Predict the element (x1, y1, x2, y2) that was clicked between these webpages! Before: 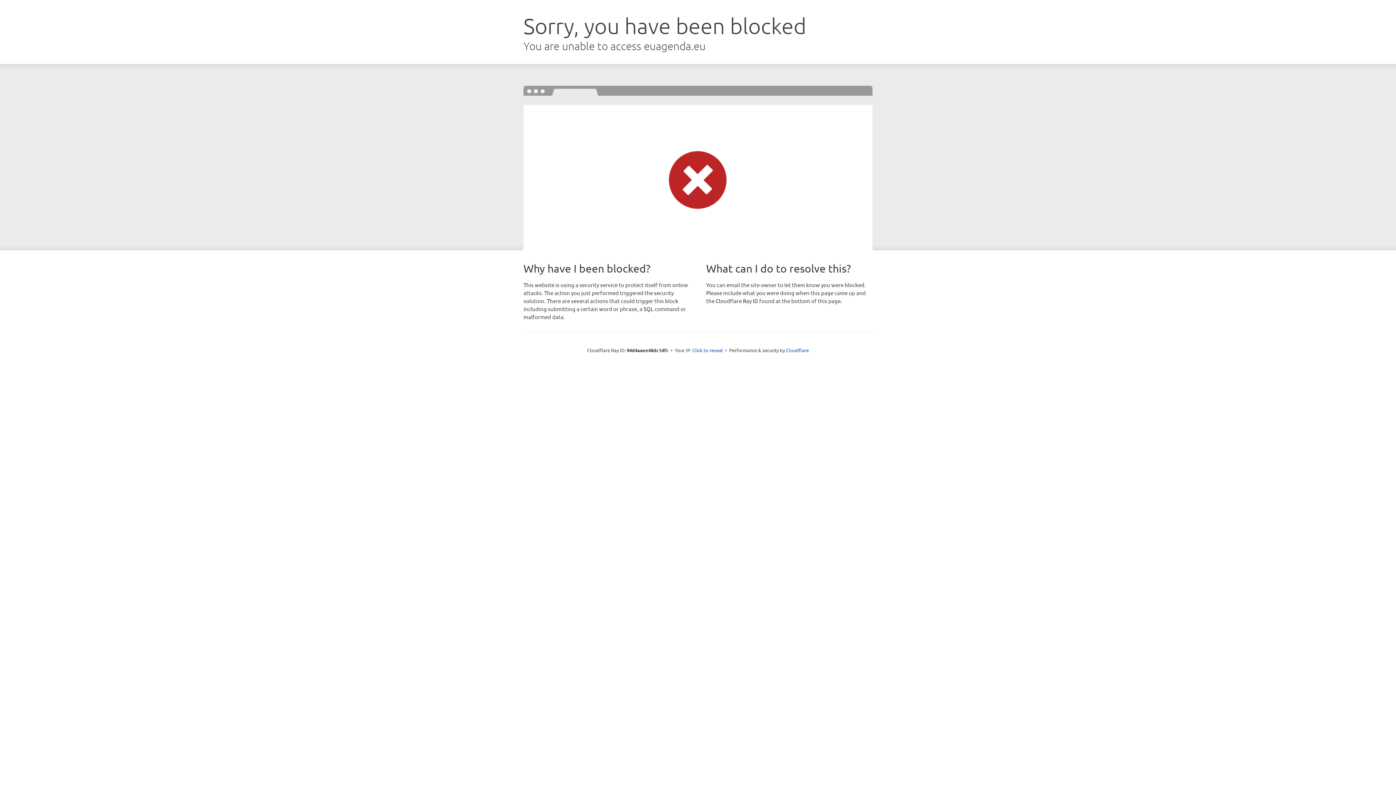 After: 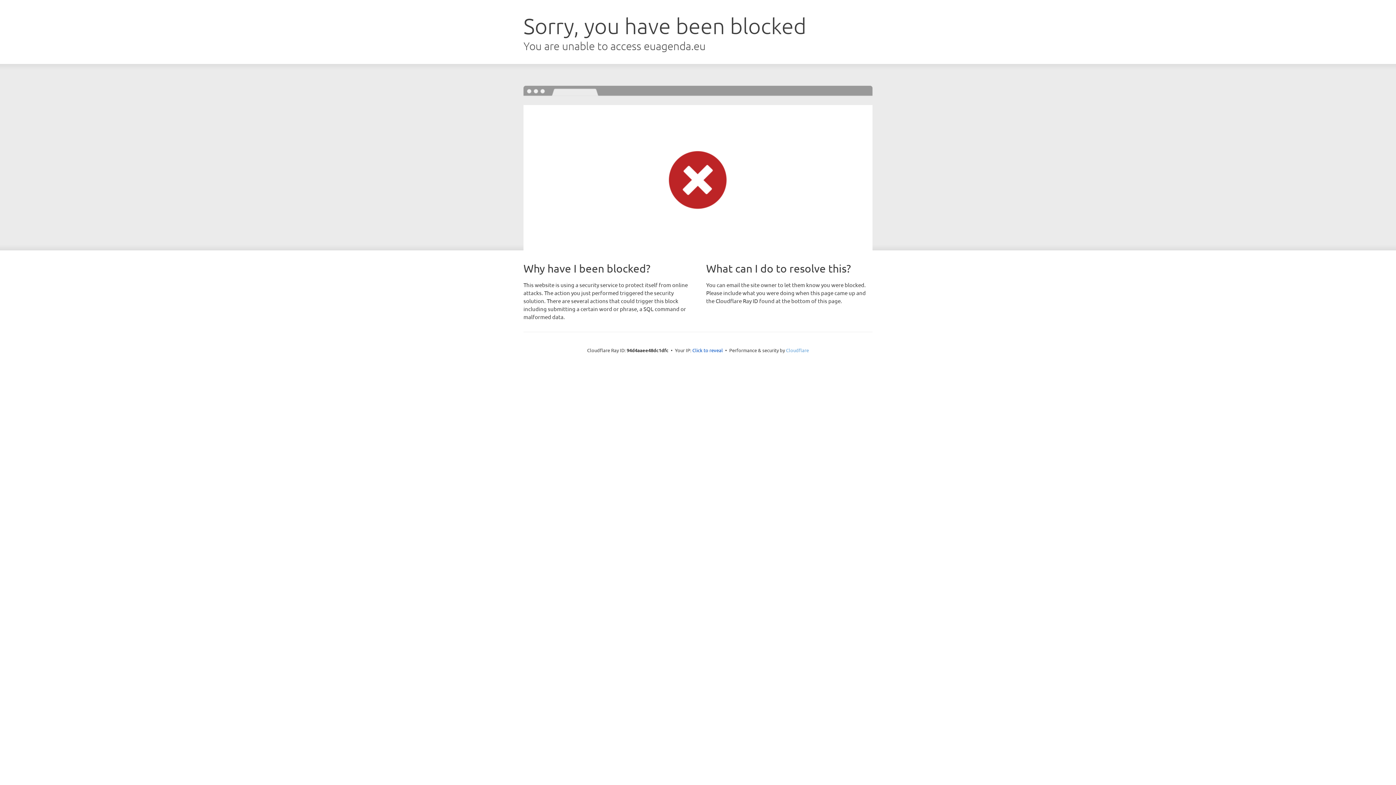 Action: label: Cloudflare bbox: (786, 347, 809, 353)